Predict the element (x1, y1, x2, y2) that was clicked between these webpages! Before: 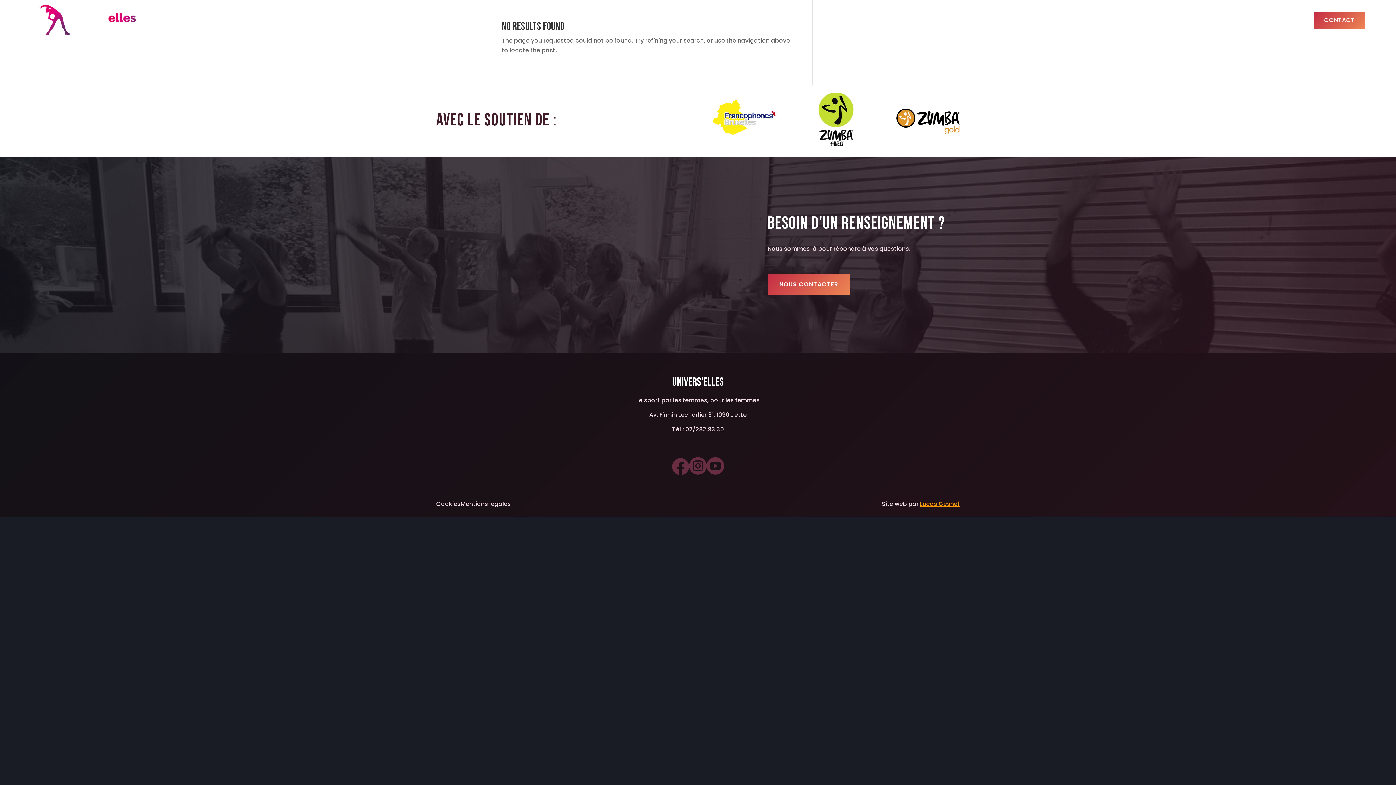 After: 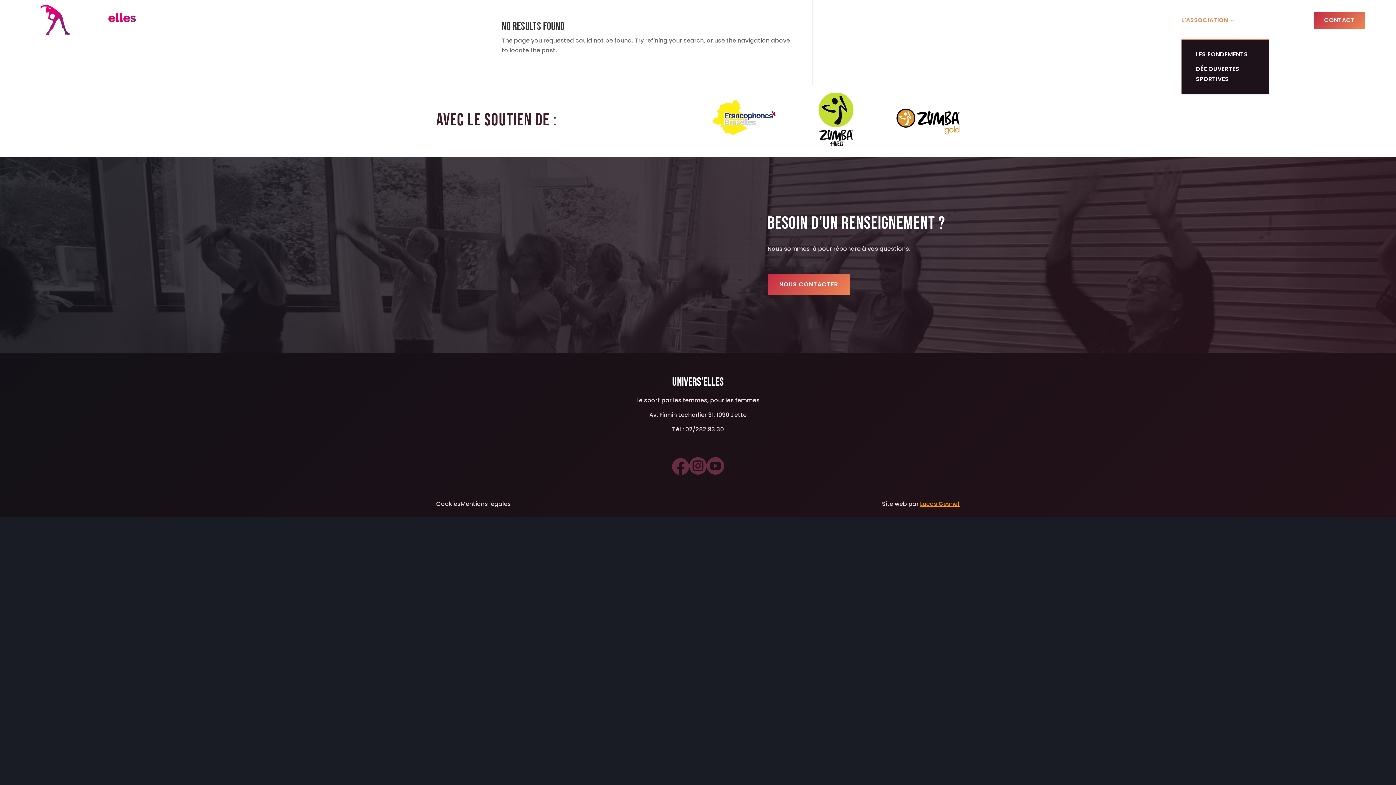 Action: bbox: (1181, 1, 1235, 39) label: L’ASSOCIATION